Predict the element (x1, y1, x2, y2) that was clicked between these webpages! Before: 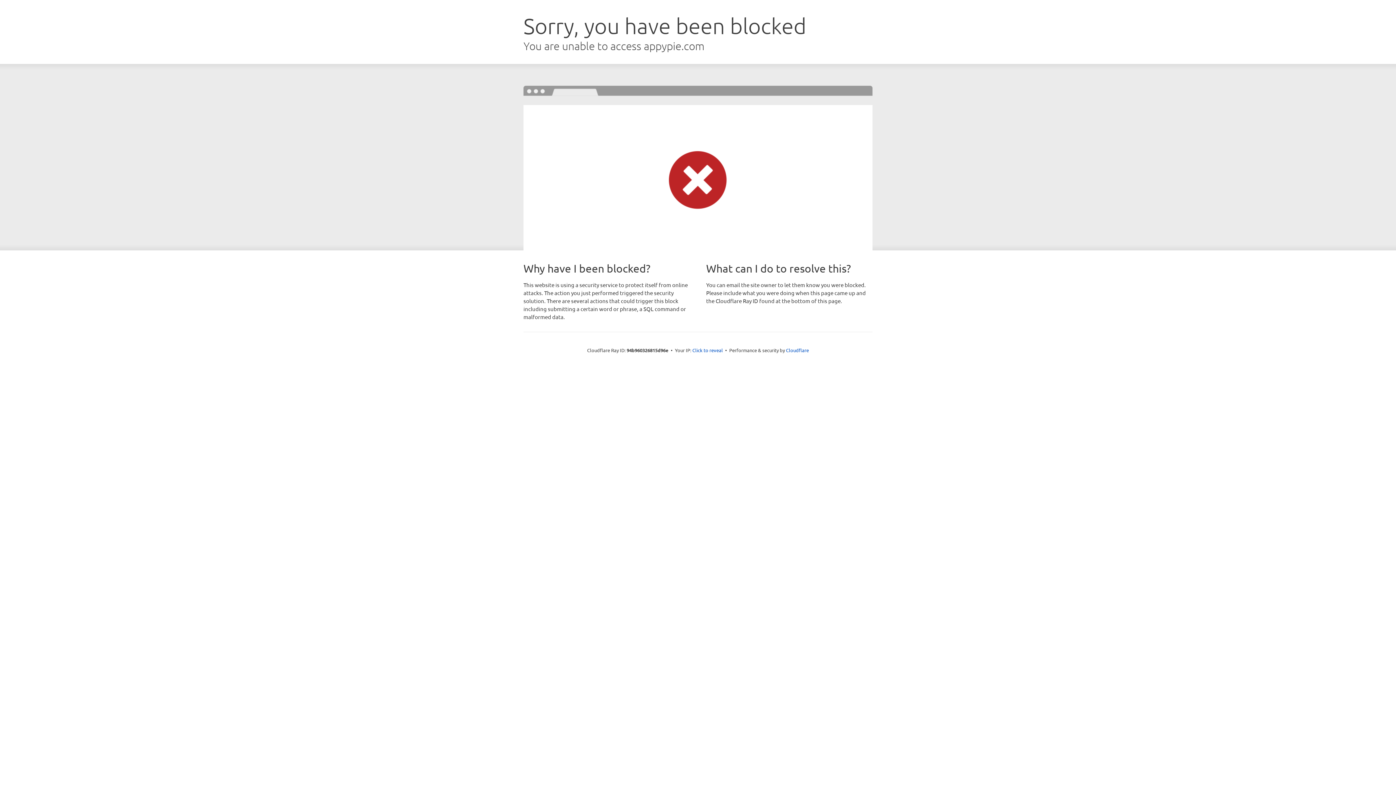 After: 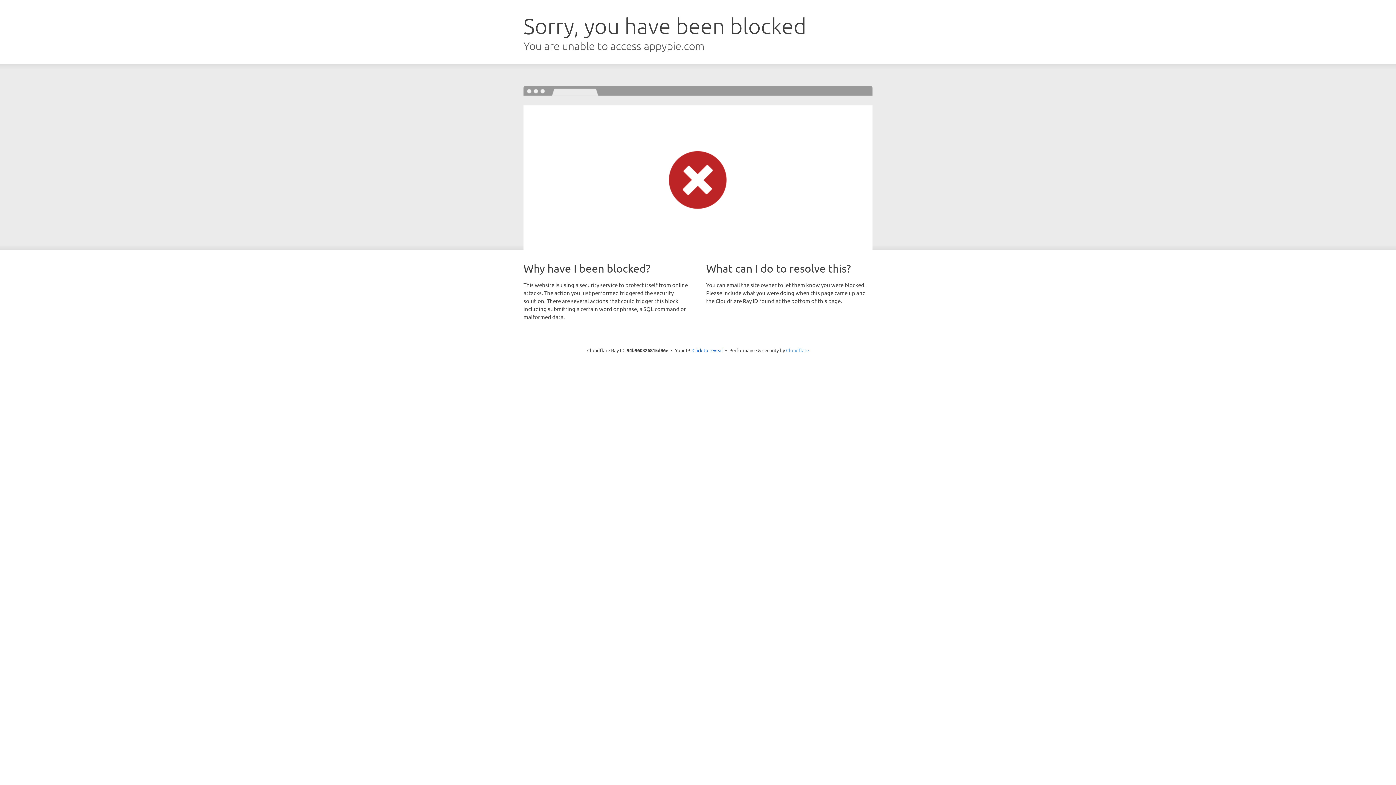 Action: bbox: (786, 347, 809, 353) label: Cloudflare